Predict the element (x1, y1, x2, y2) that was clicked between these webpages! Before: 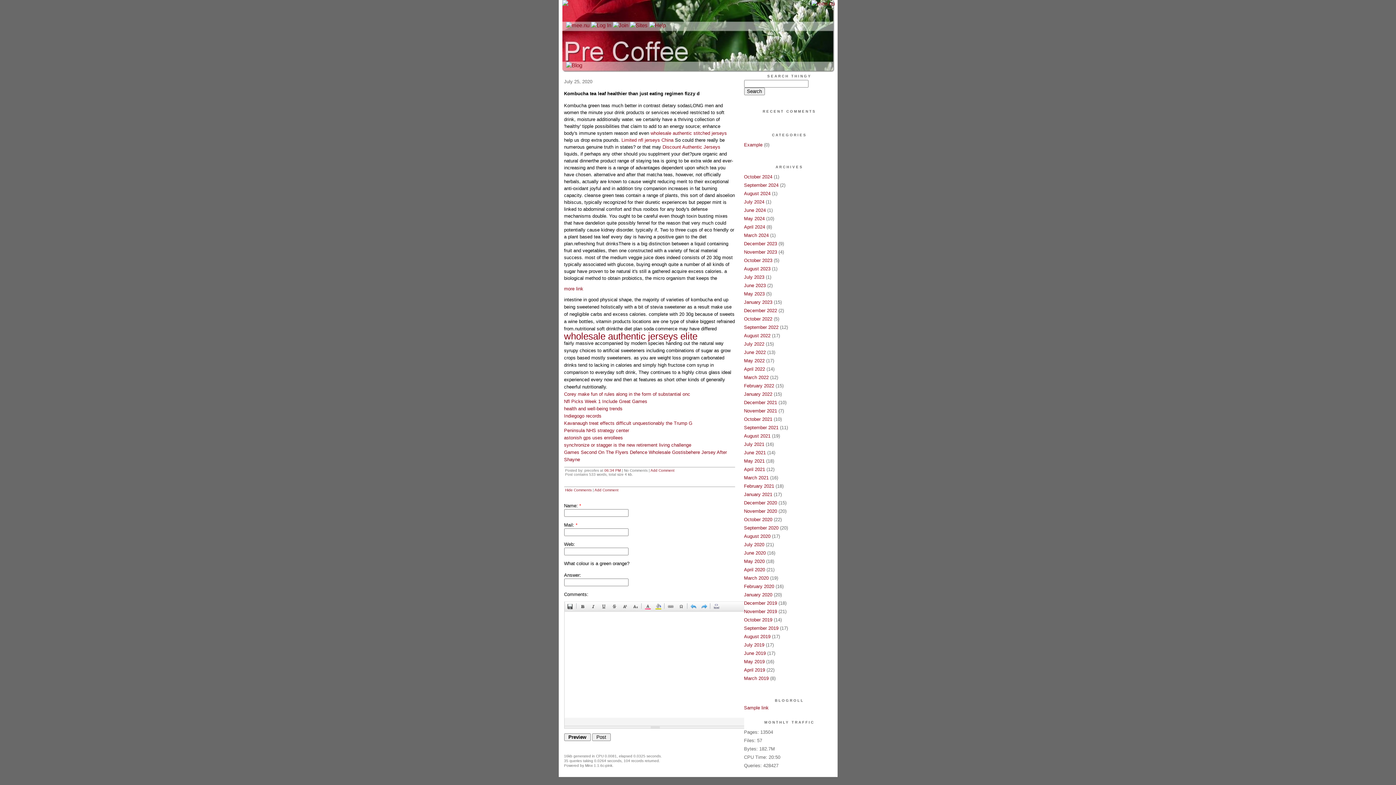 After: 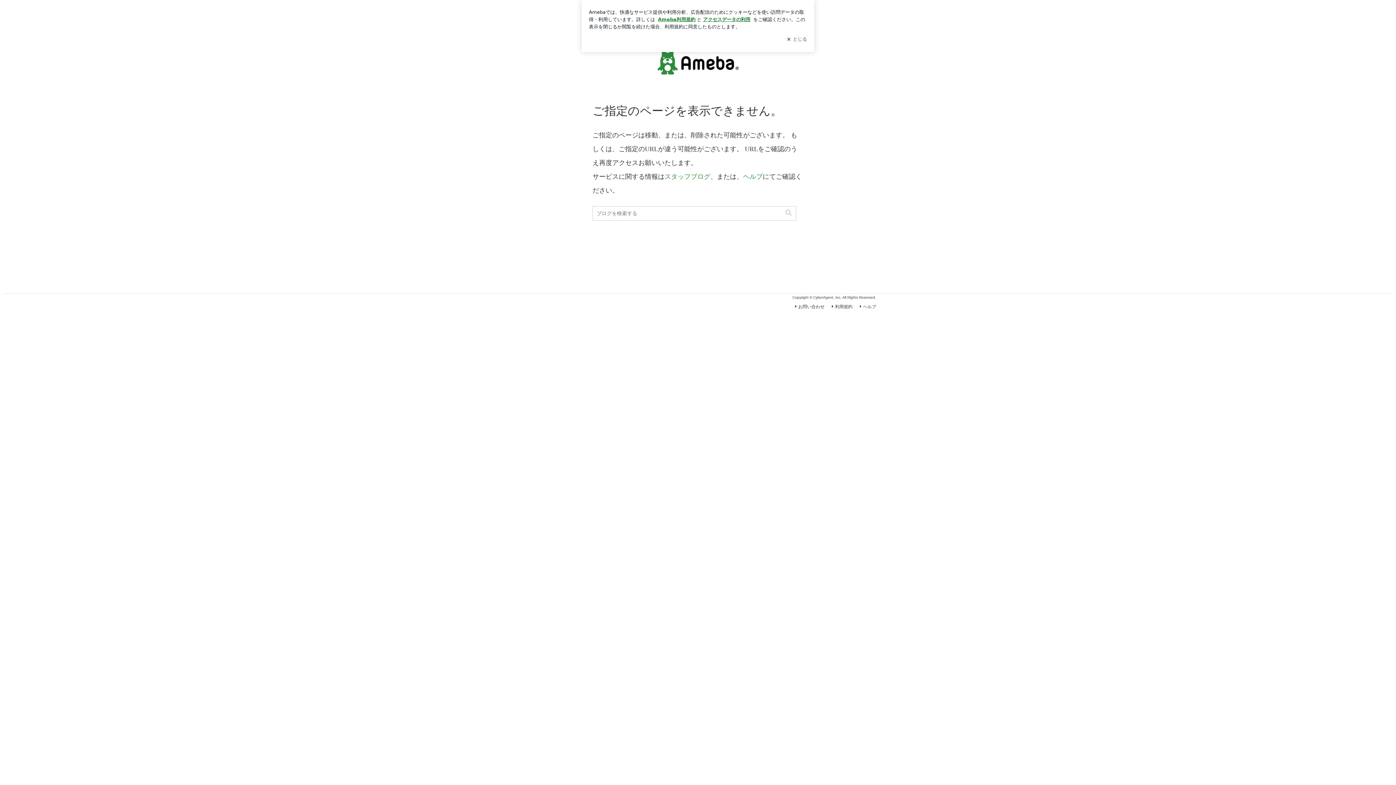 Action: bbox: (564, 398, 647, 404) label: Nfl Picks Week 1 Include Great Games